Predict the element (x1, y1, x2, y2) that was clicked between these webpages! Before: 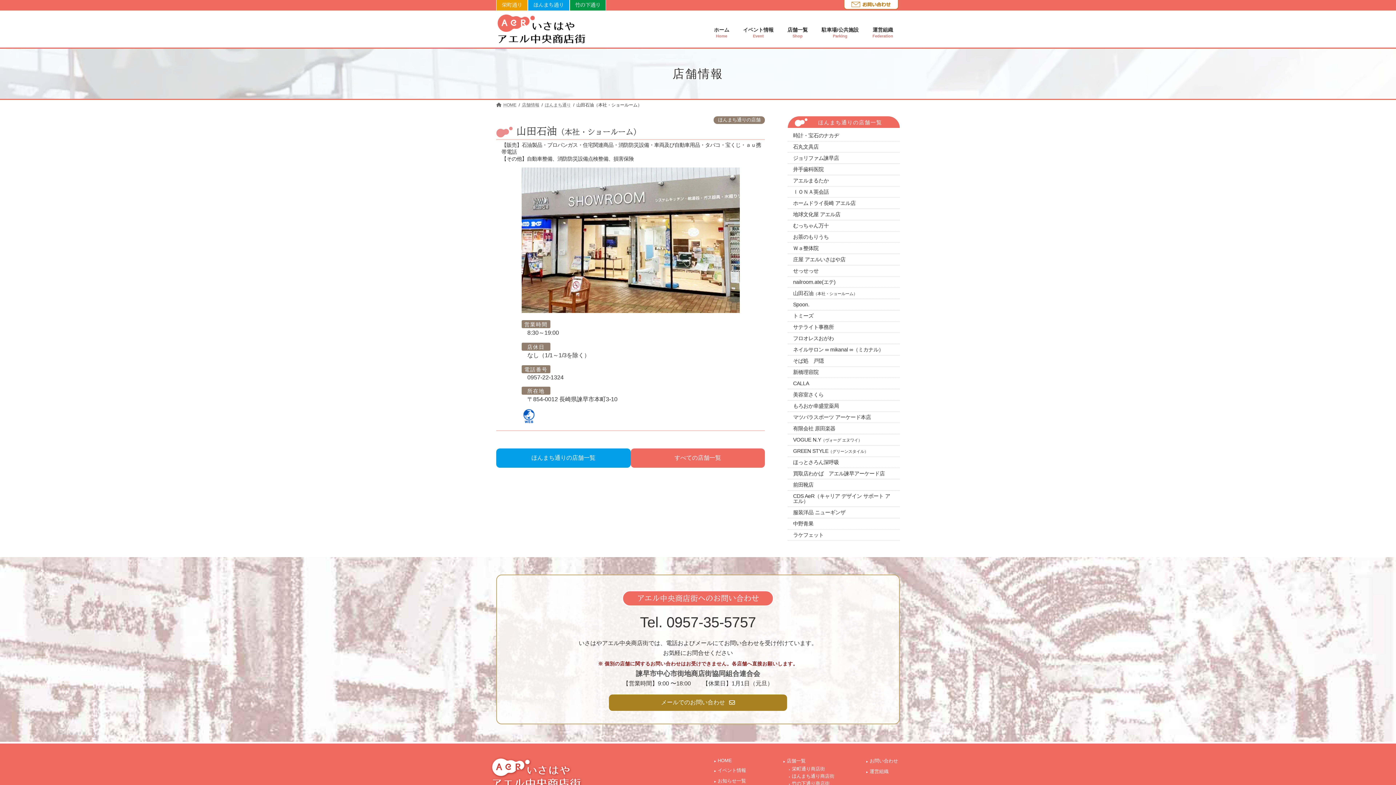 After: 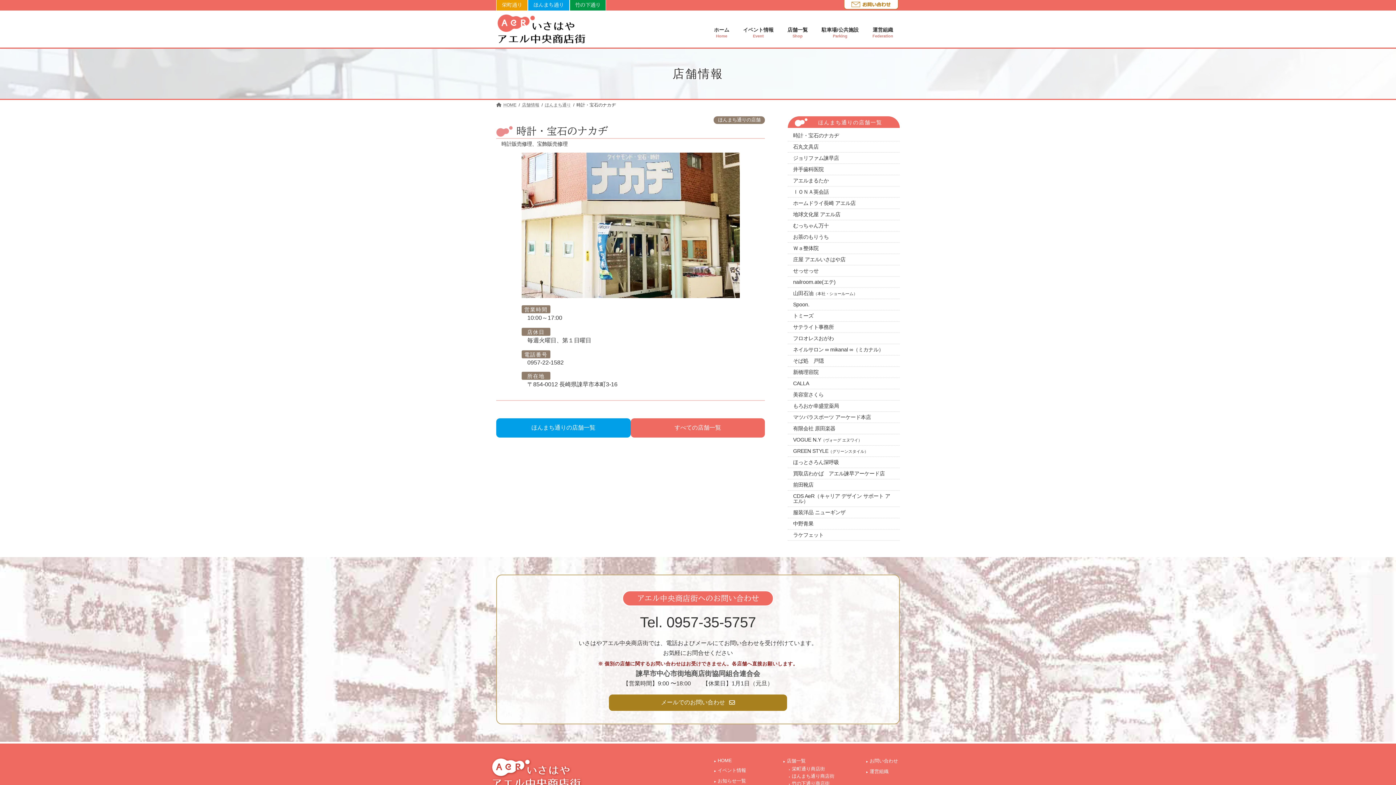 Action: bbox: (788, 130, 900, 141) label: 時計・宝石のナカヂ